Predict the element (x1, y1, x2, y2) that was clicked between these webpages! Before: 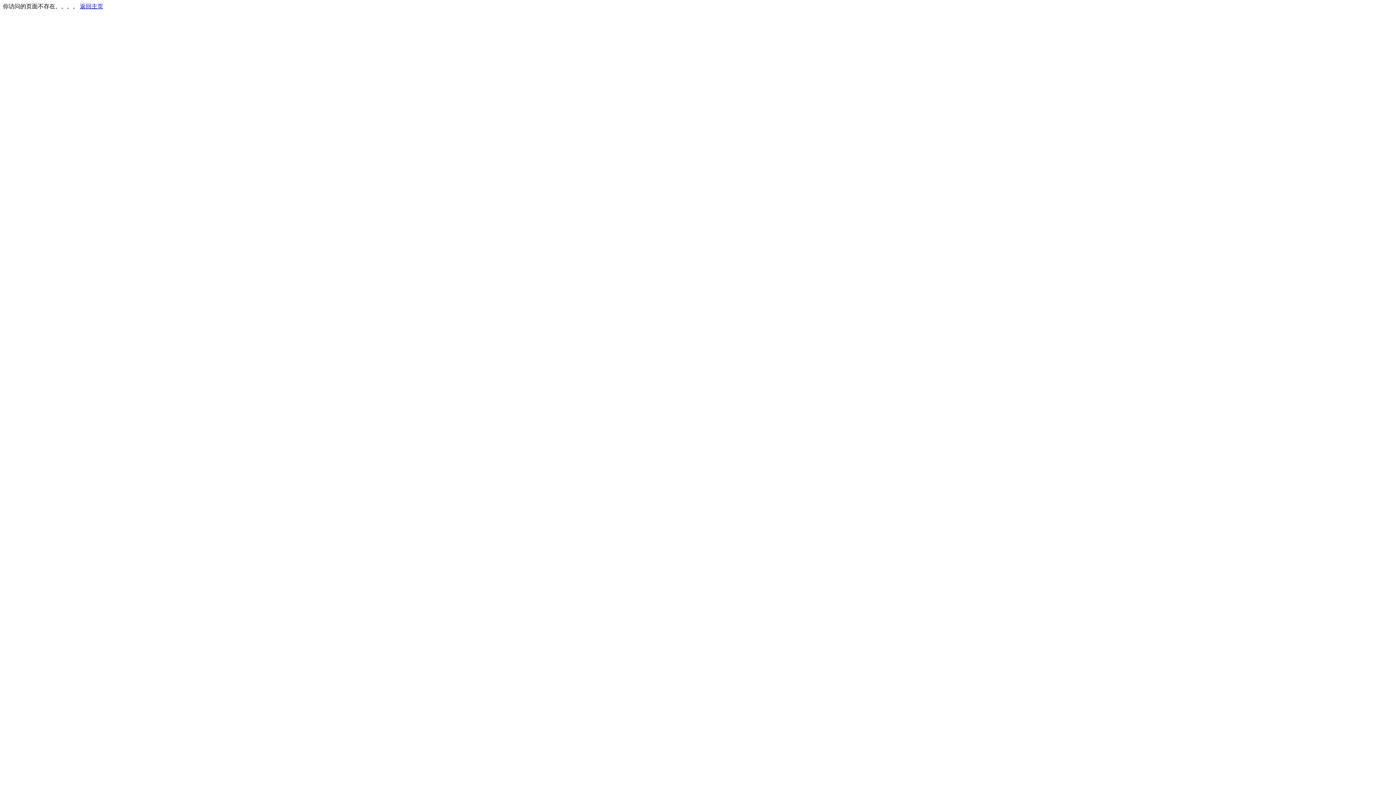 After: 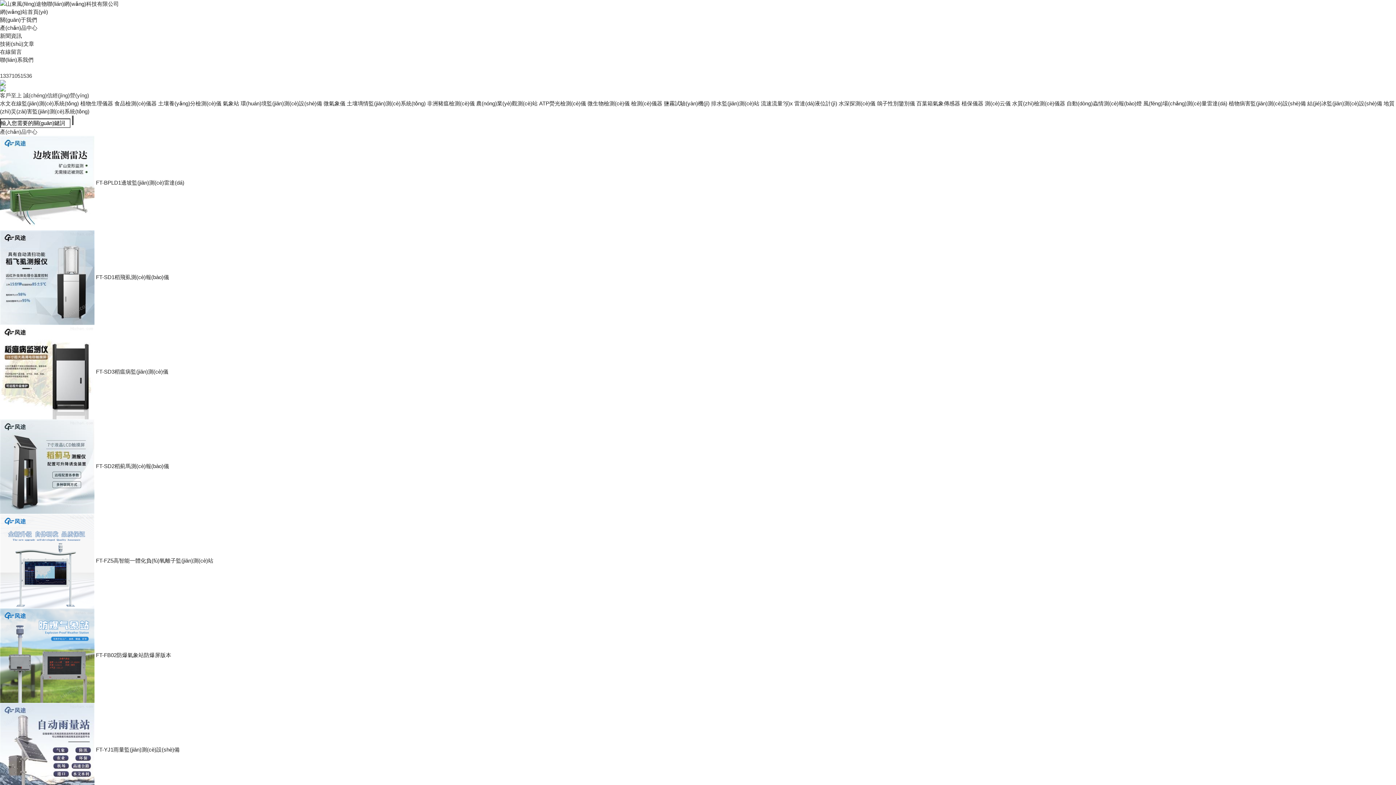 Action: bbox: (80, 3, 103, 9) label: 返回主页